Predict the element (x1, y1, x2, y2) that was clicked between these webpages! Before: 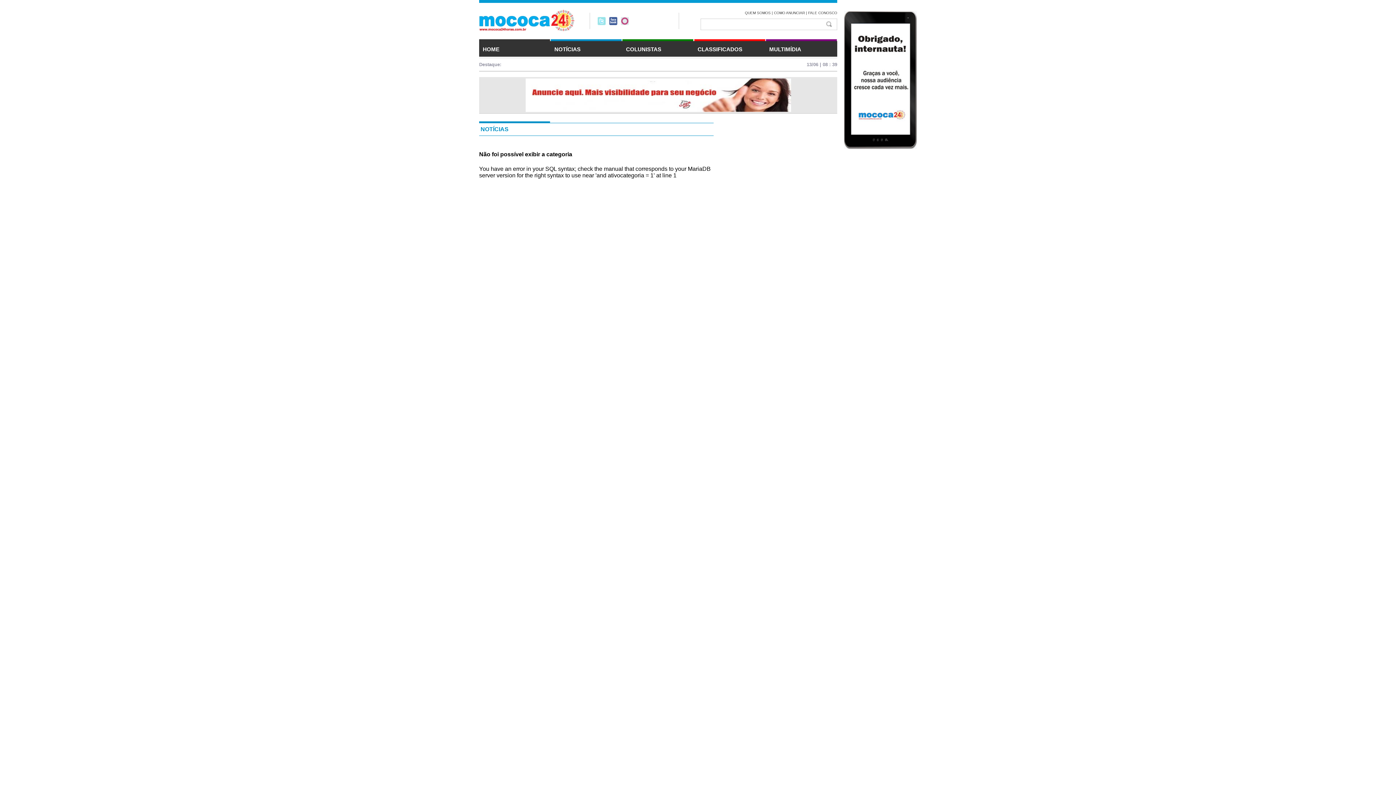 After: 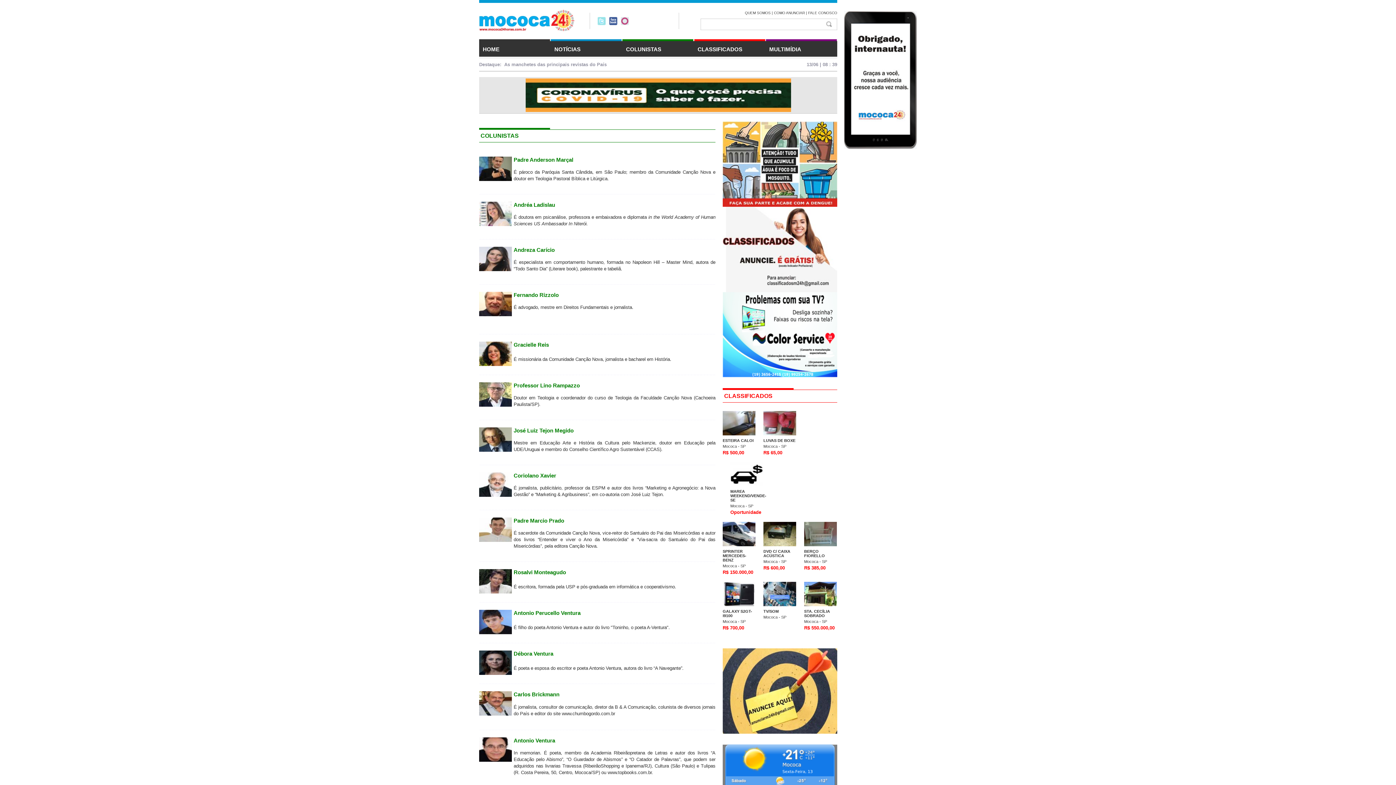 Action: label: COLUNISTAS bbox: (622, 41, 693, 57)